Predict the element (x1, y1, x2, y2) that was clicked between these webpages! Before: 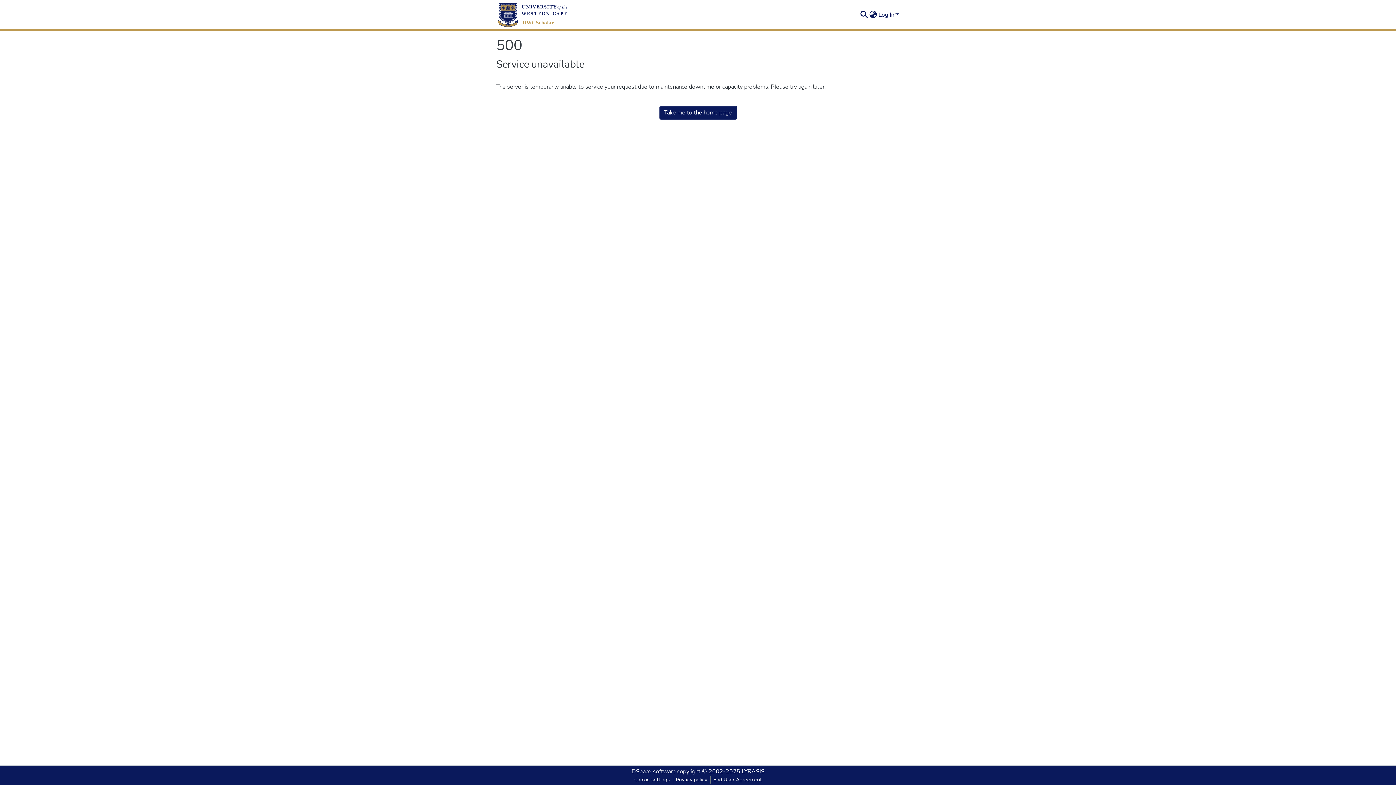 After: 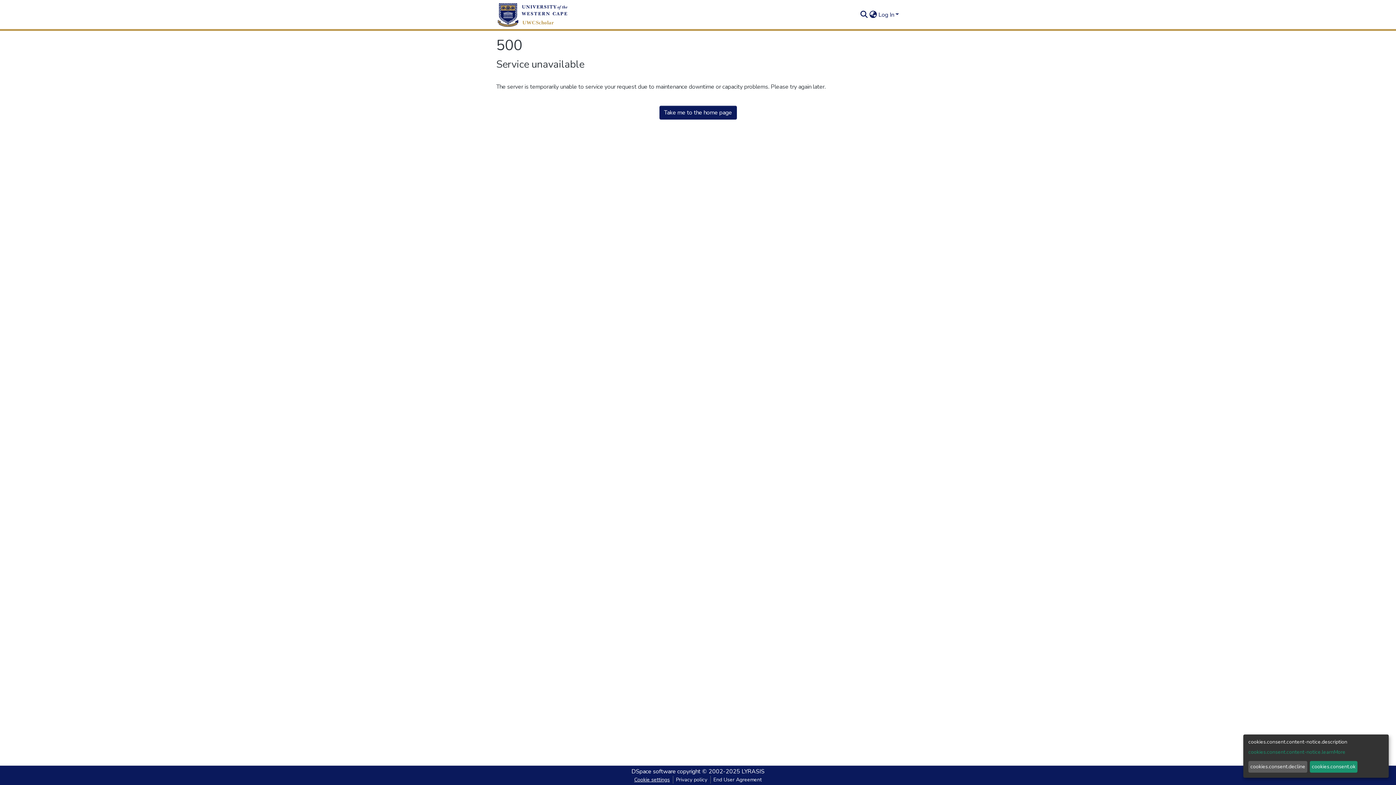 Action: label: Cookie settings bbox: (631, 776, 672, 784)